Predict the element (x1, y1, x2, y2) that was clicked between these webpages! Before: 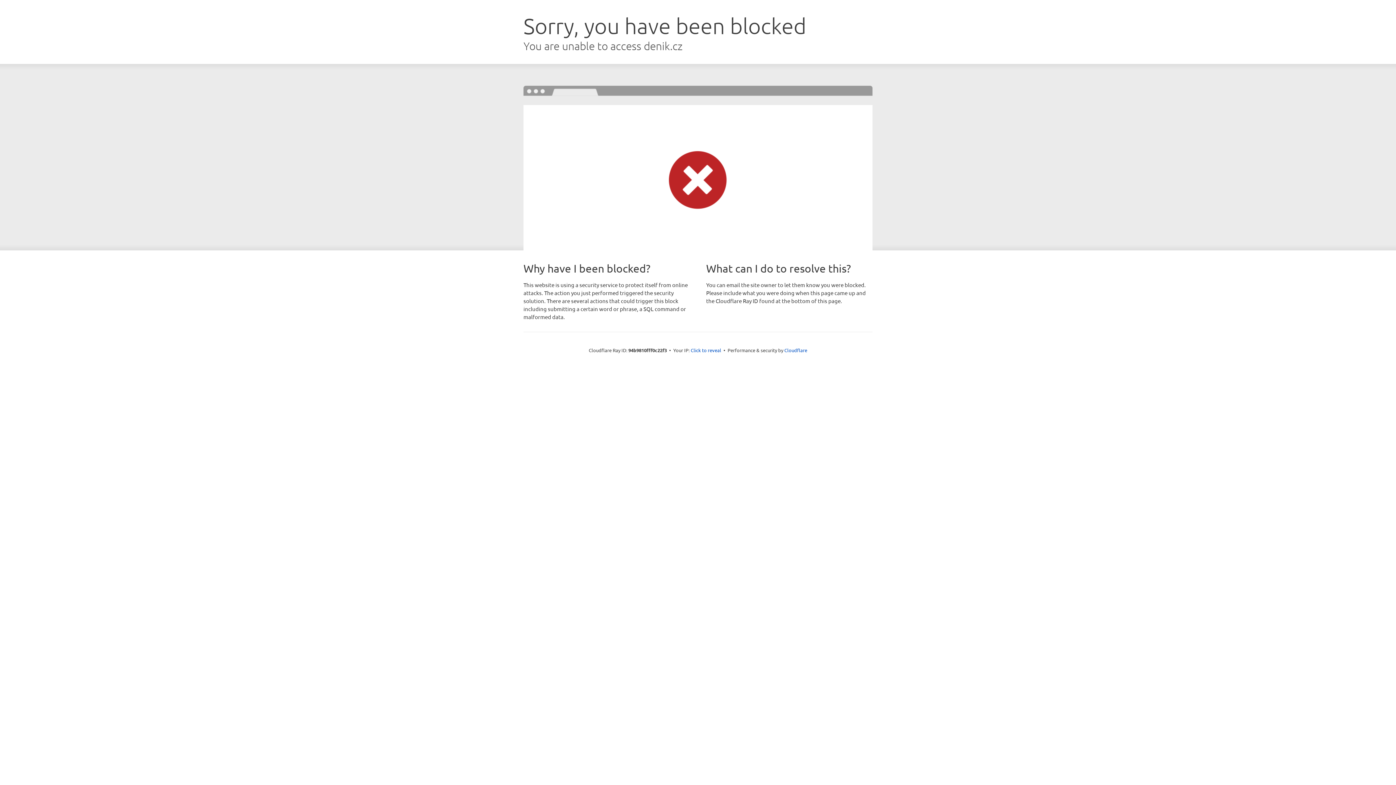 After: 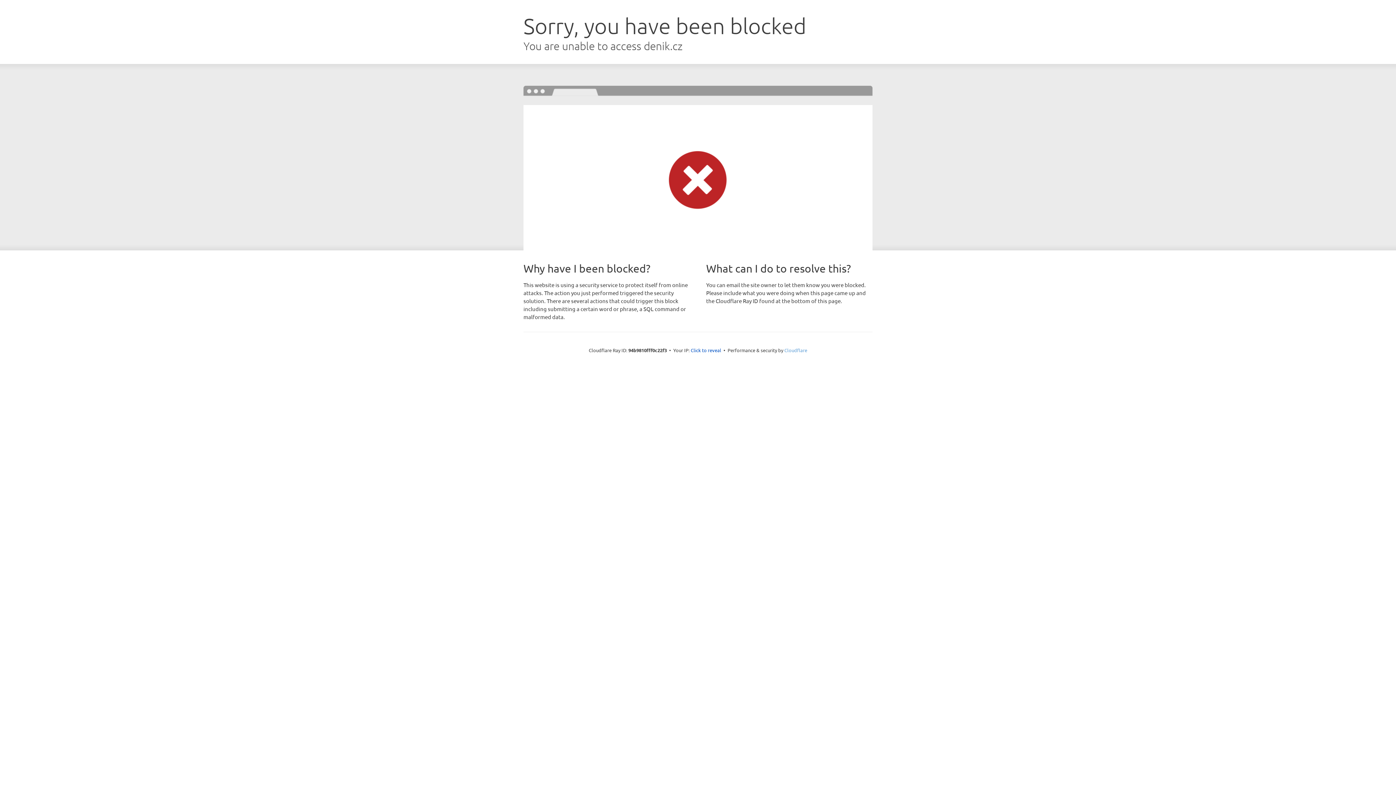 Action: label: Cloudflare bbox: (784, 347, 807, 353)